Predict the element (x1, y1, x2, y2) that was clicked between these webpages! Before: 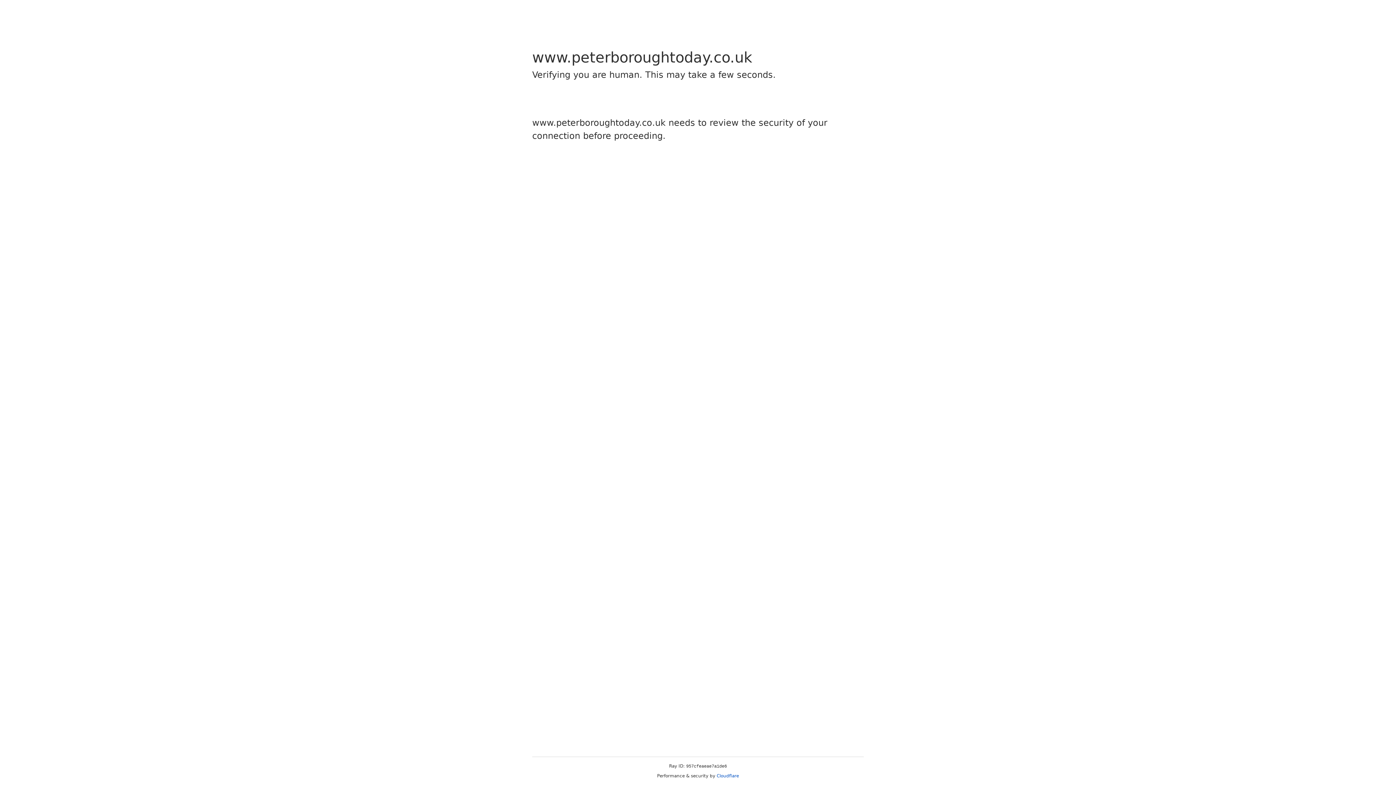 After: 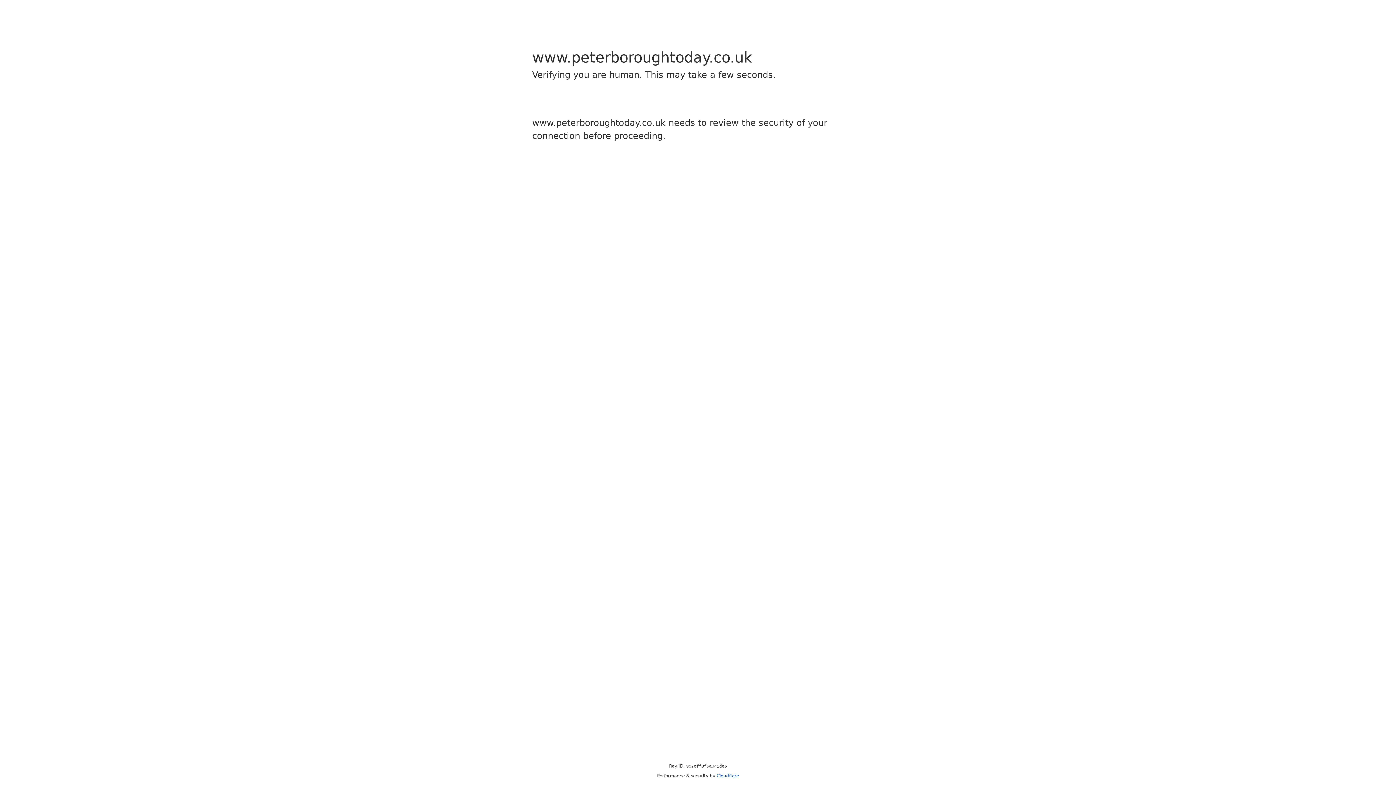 Action: bbox: (716, 773, 739, 778) label: Cloudflare